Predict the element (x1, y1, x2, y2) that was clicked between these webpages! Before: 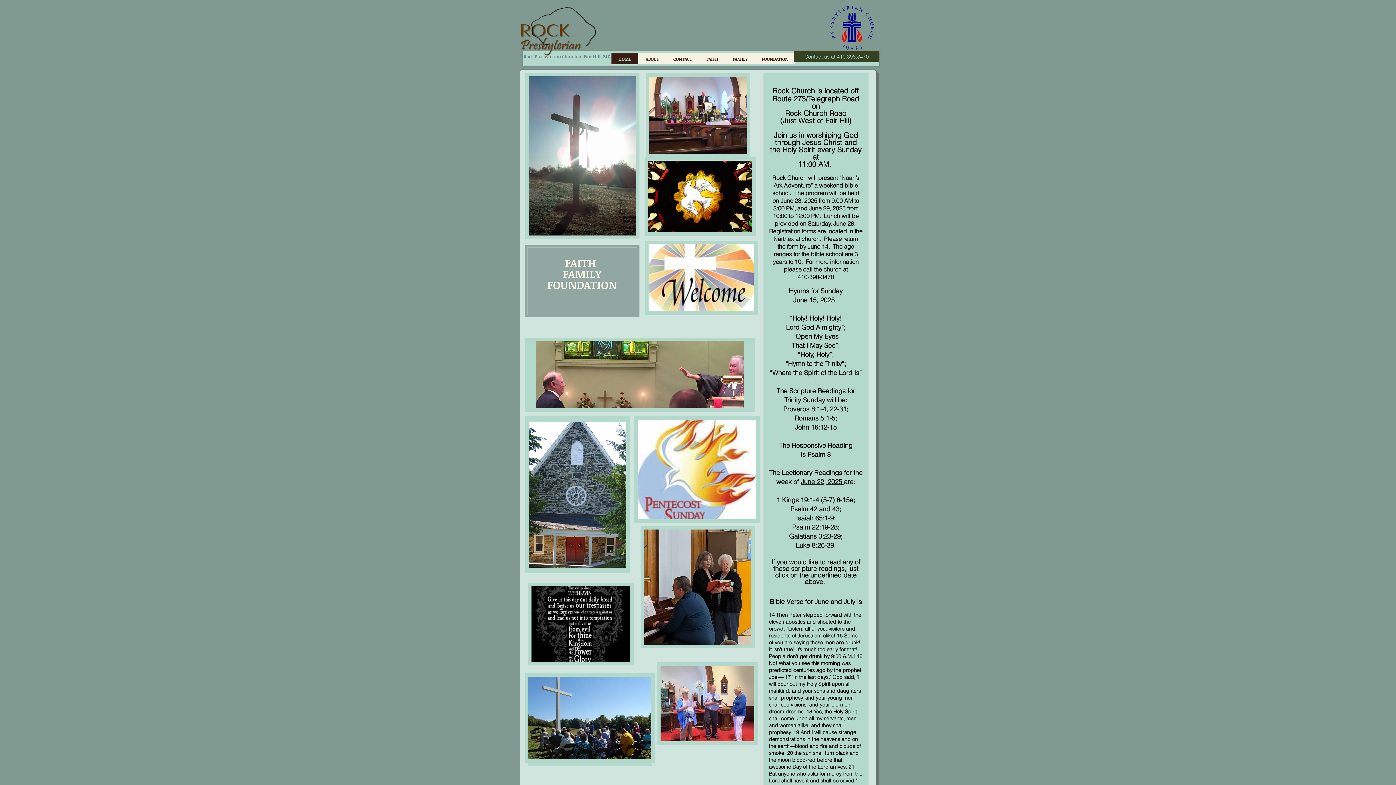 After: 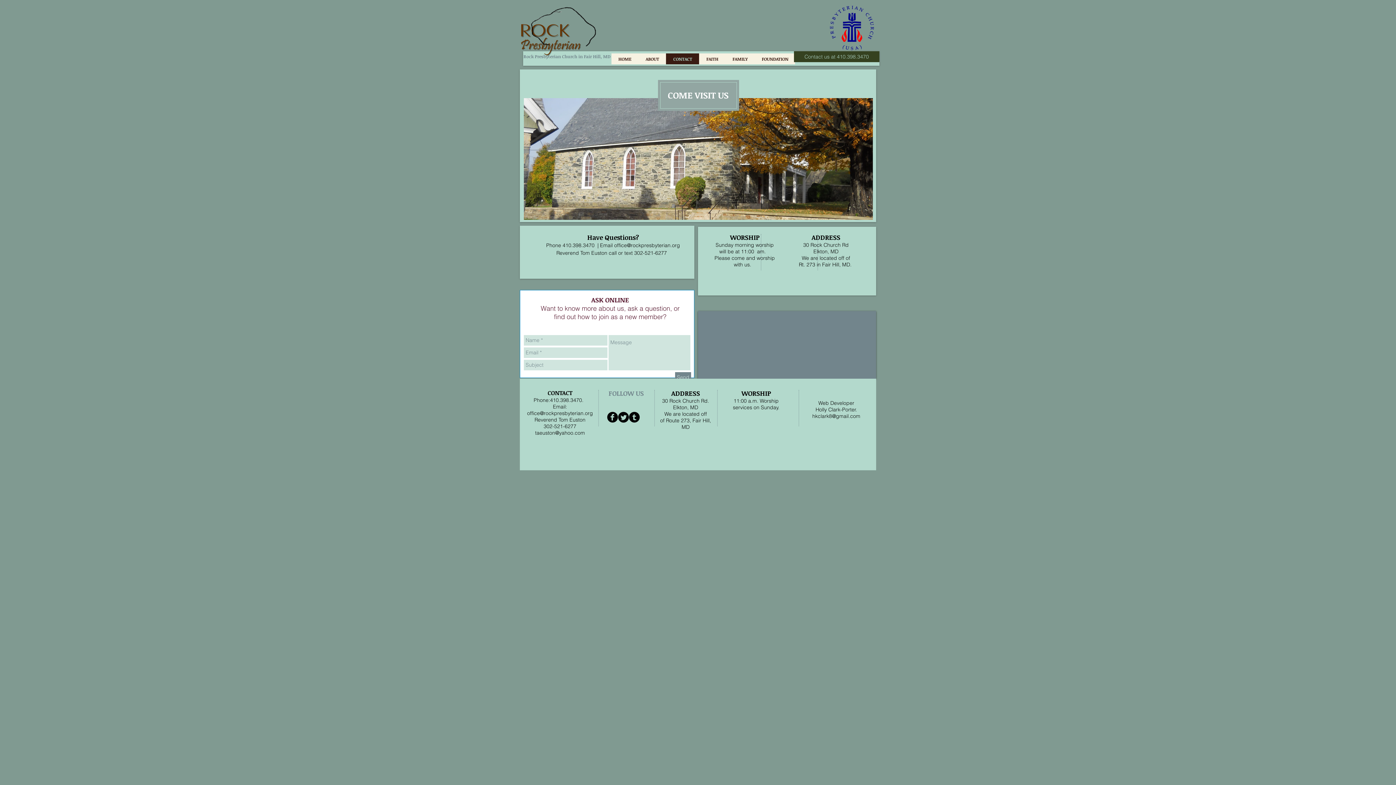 Action: bbox: (666, 53, 699, 64) label: CONTACT